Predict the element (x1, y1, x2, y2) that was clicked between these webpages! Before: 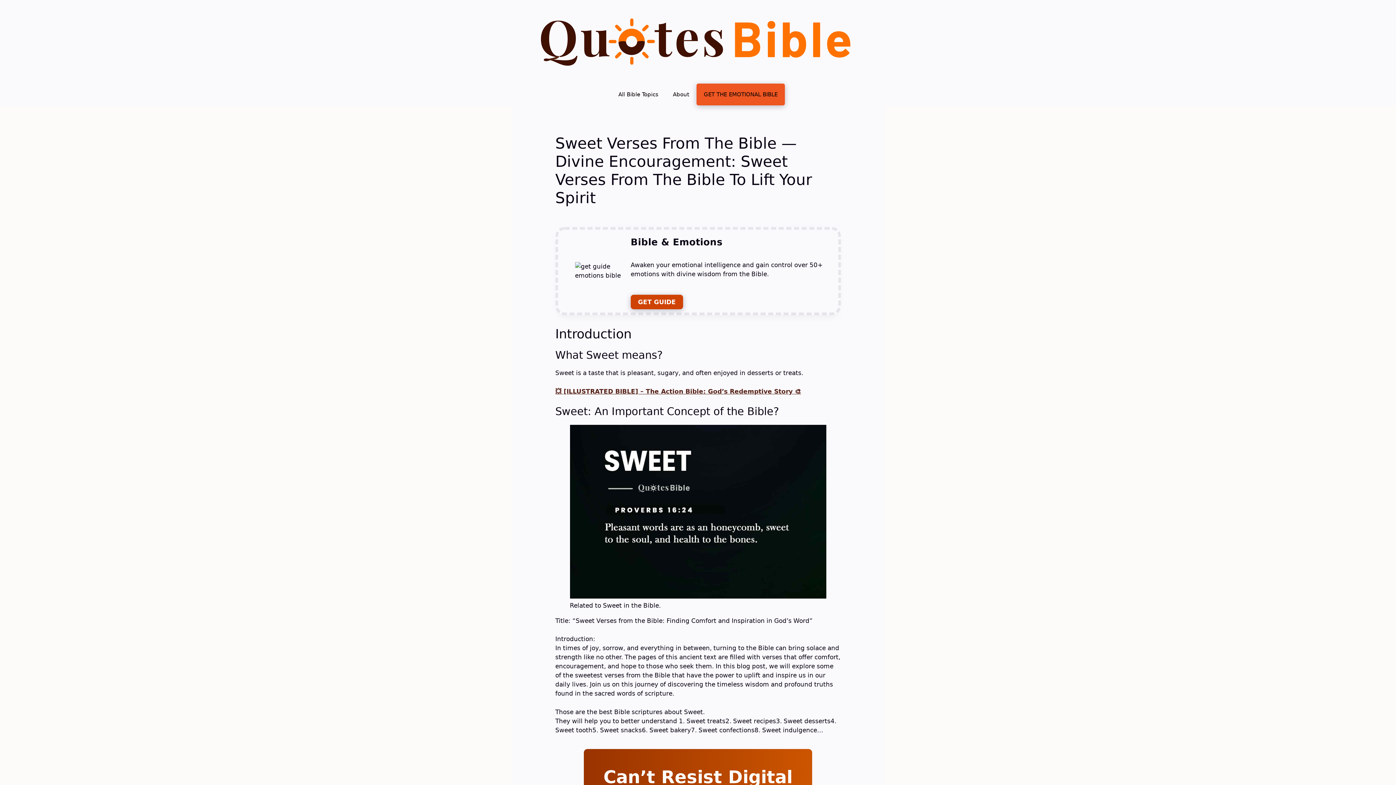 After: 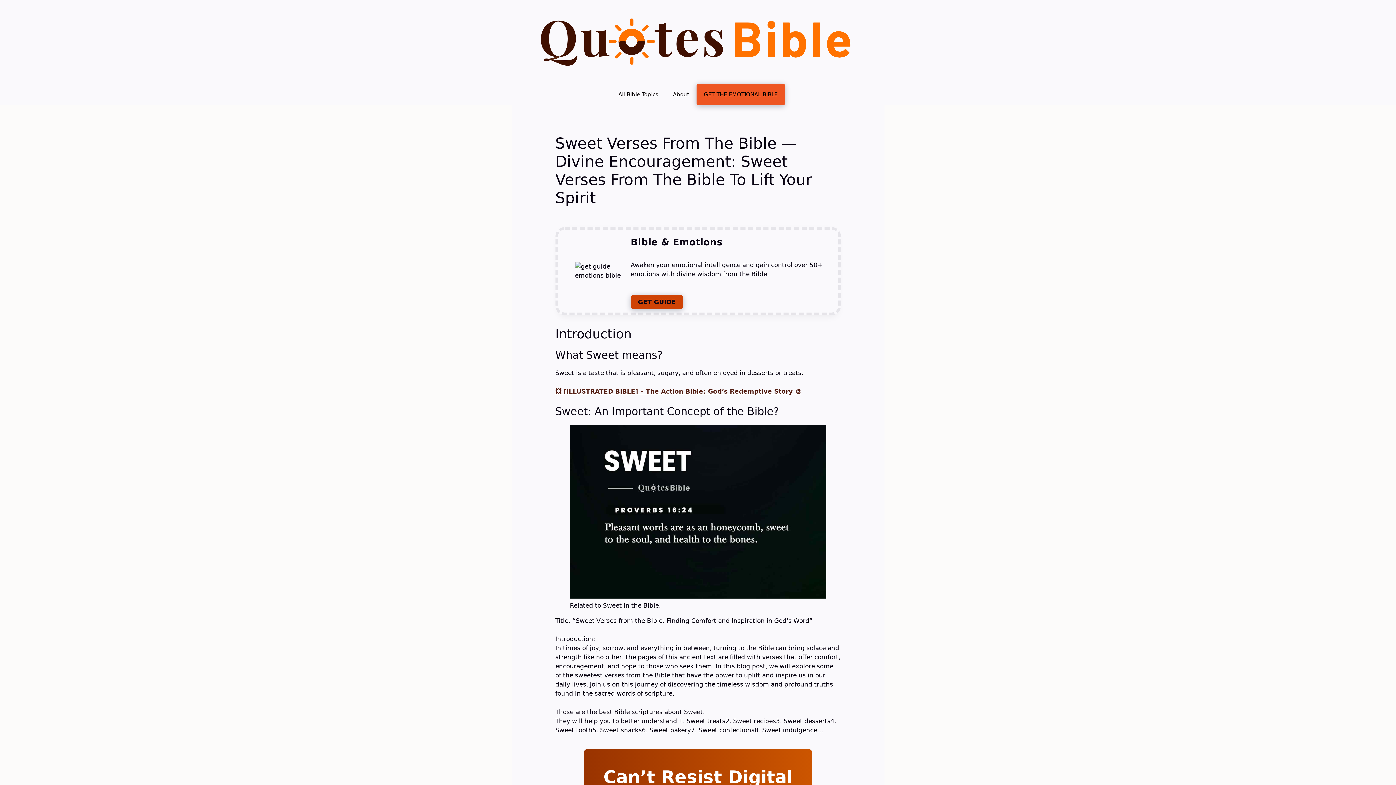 Action: label: FREE DOWNLOAD bbox: (630, 294, 683, 309)